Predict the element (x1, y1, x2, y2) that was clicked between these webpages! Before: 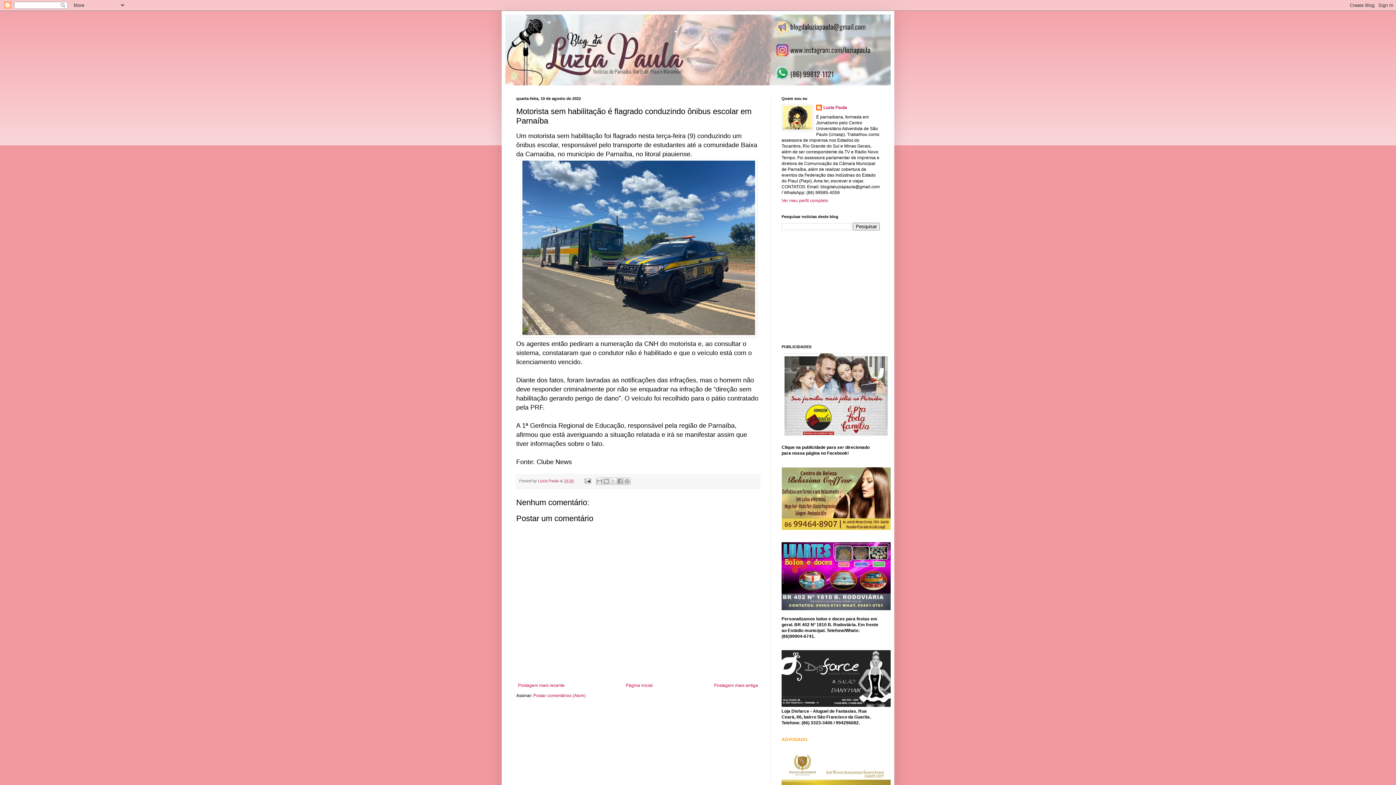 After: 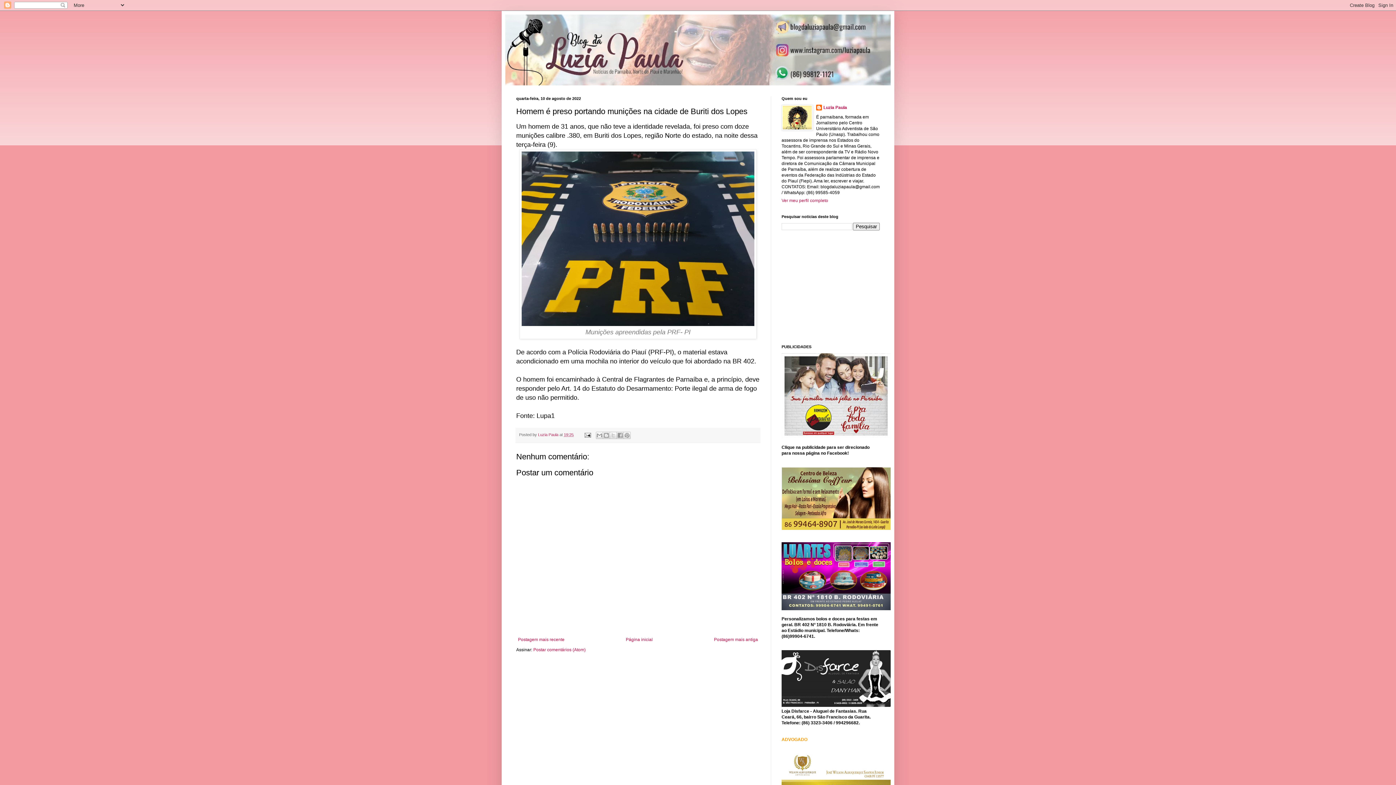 Action: bbox: (712, 681, 760, 690) label: Postagem mais antiga